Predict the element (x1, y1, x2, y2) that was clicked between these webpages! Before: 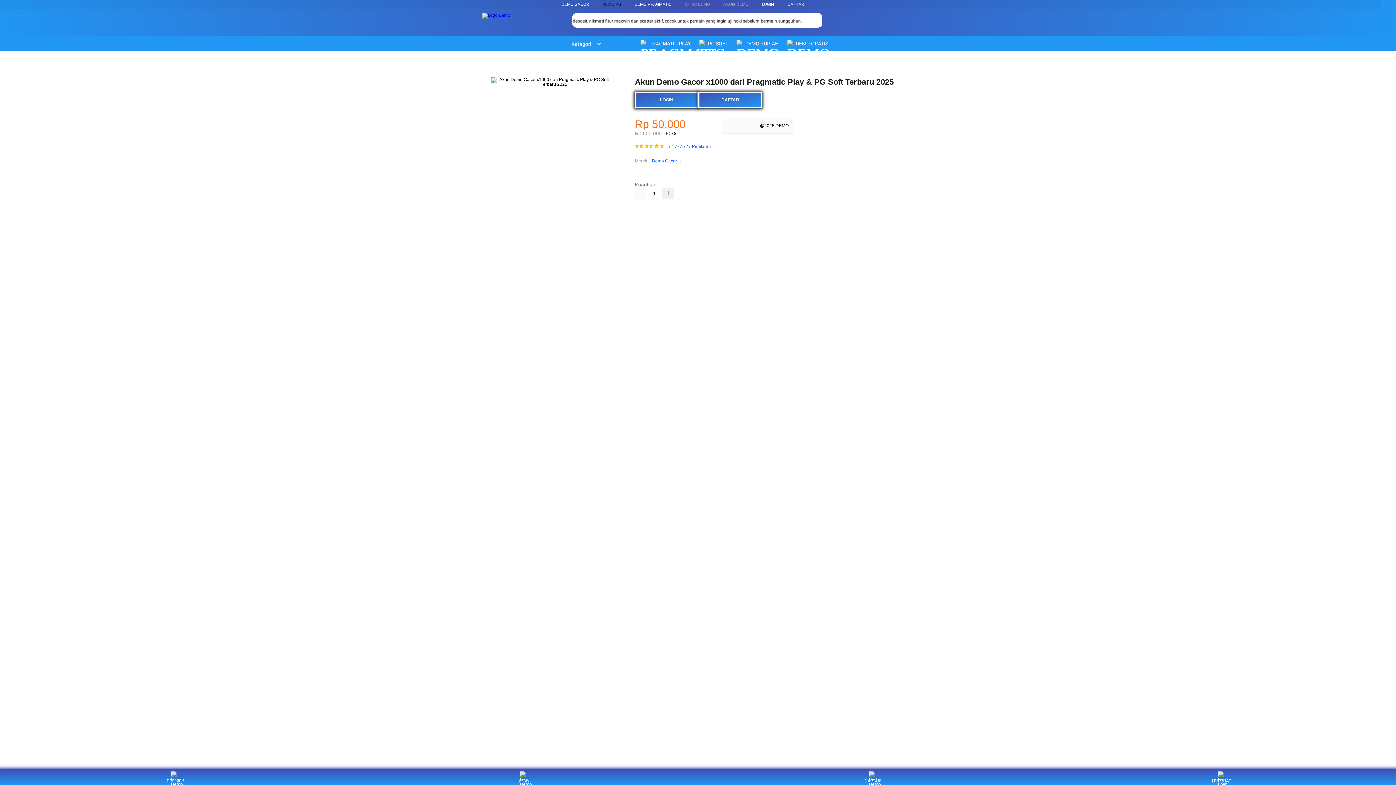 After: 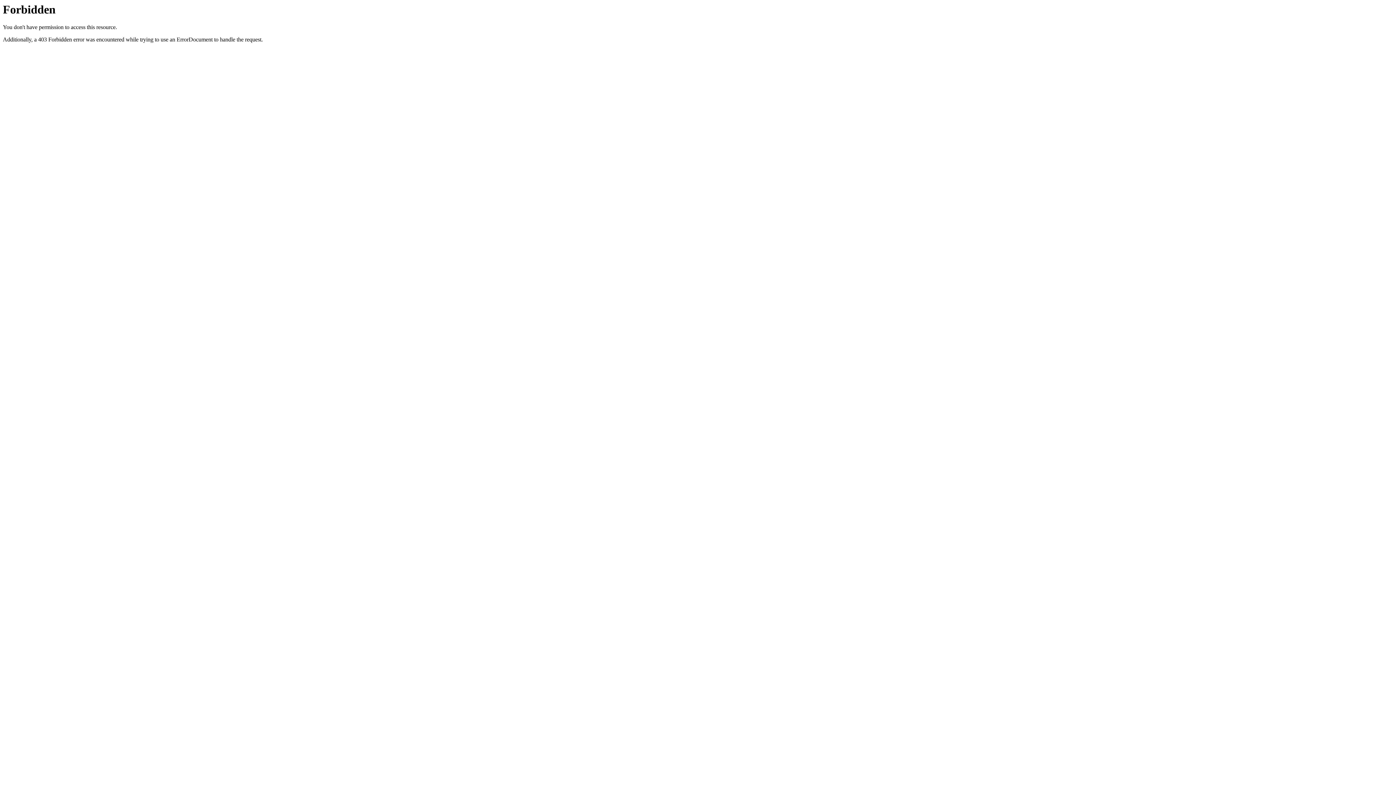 Action: label: DAFTAR bbox: (698, 91, 762, 108)